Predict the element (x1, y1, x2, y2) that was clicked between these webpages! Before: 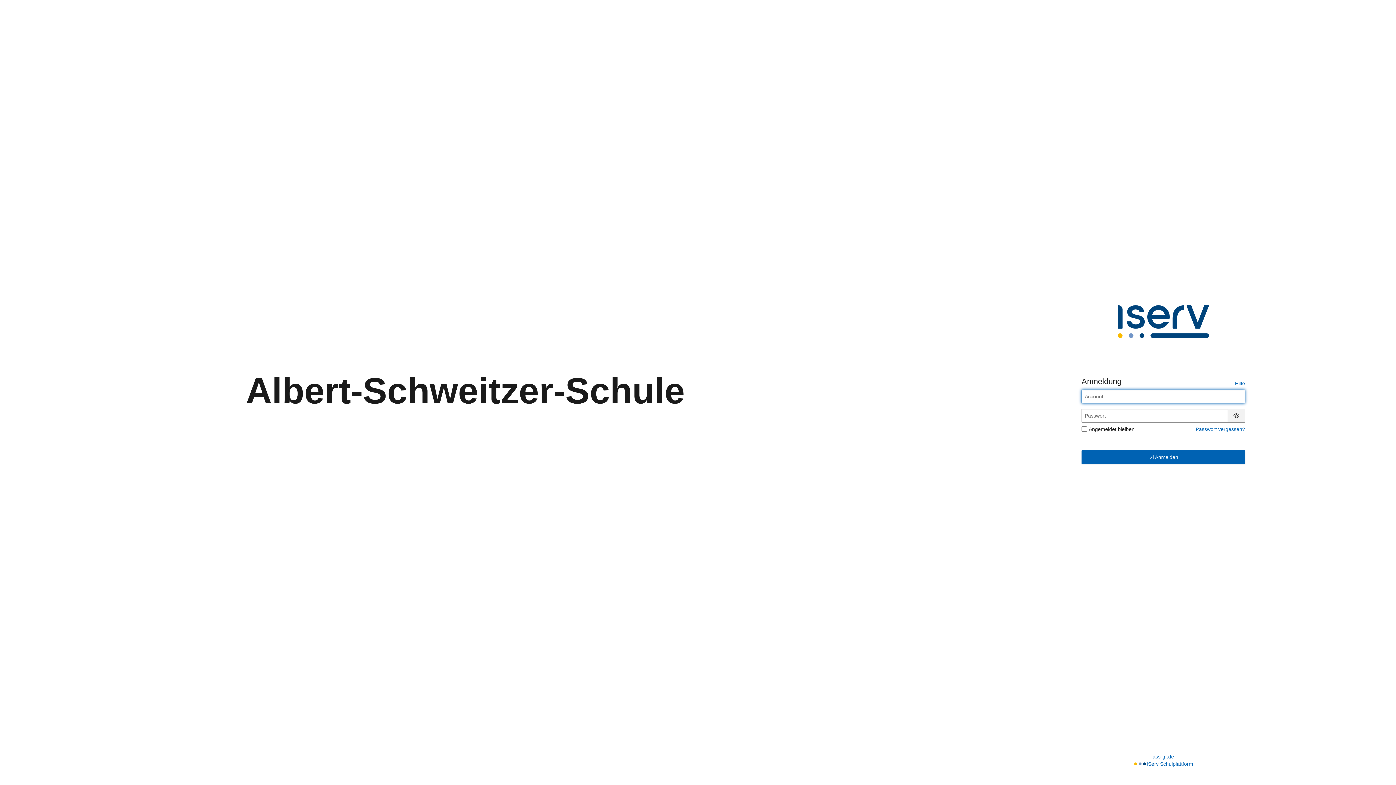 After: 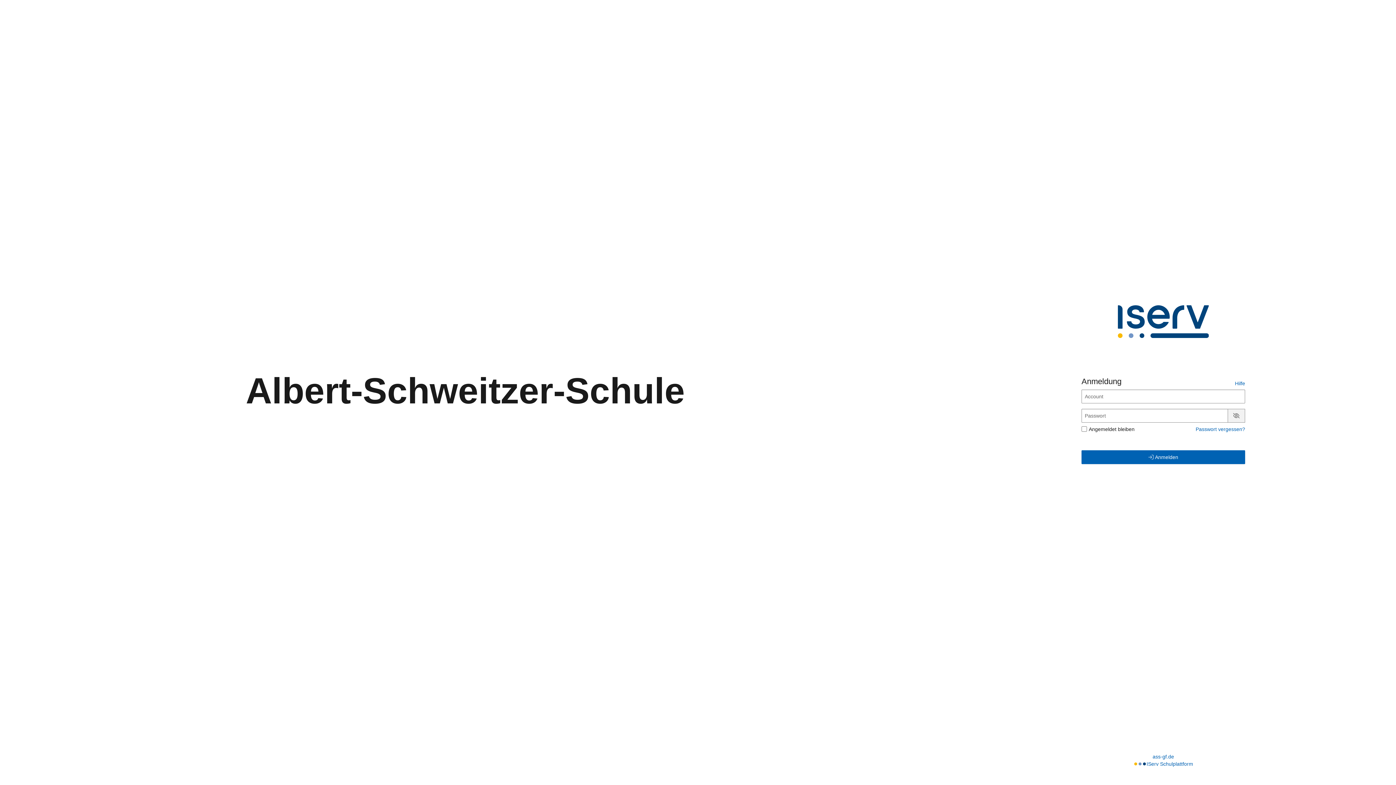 Action: label: Passwort anzeigen bbox: (1231, 412, 1242, 418)